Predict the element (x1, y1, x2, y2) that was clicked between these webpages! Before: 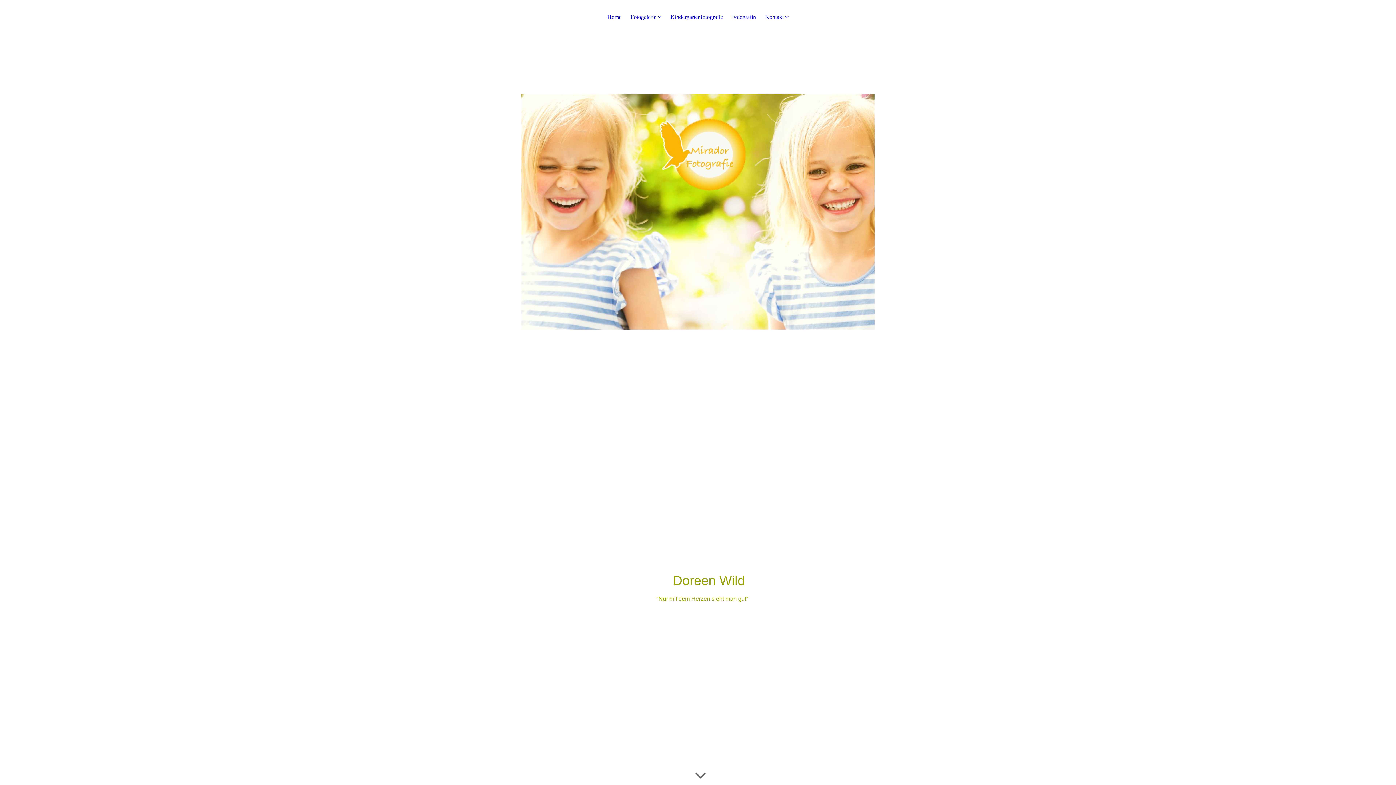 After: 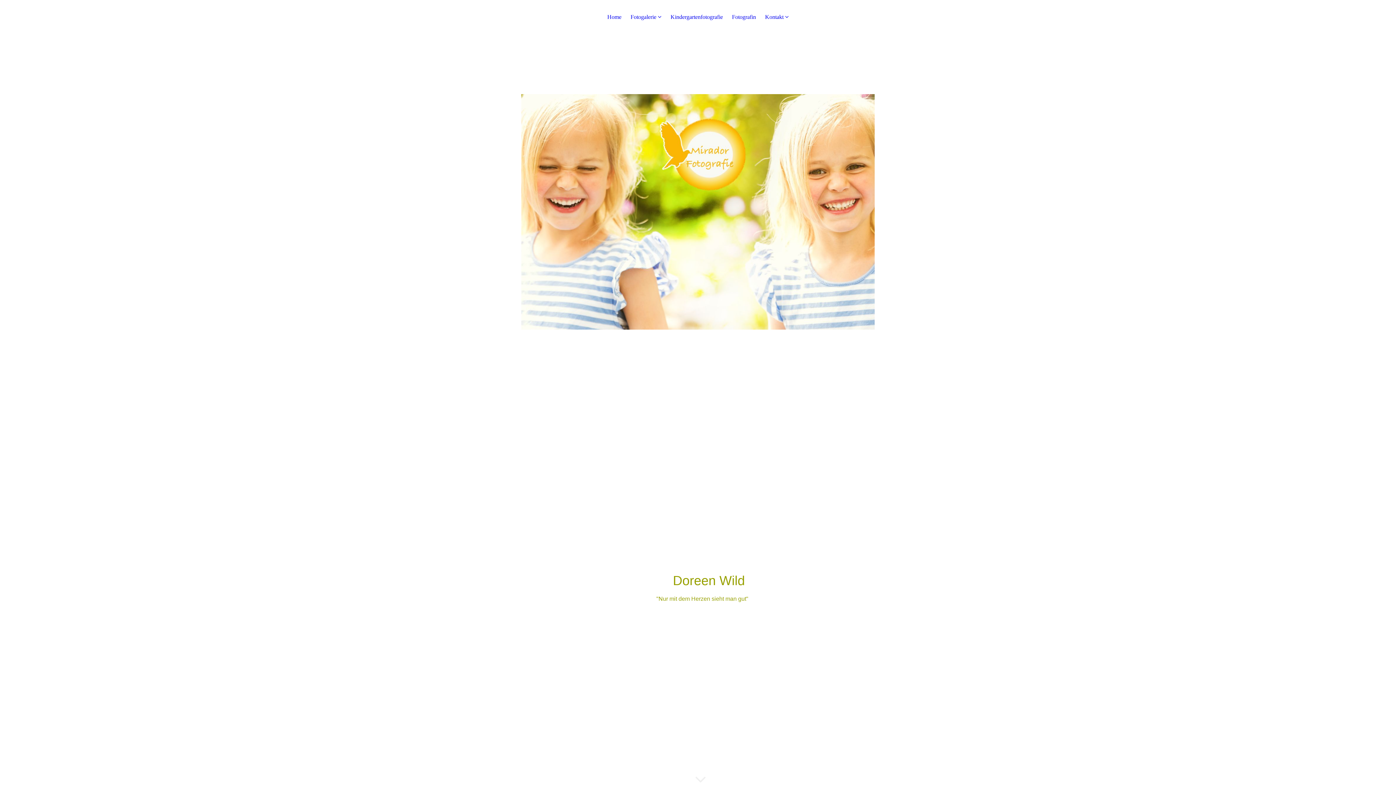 Action: label: Fotogalerie  bbox: (630, 13, 661, 23)